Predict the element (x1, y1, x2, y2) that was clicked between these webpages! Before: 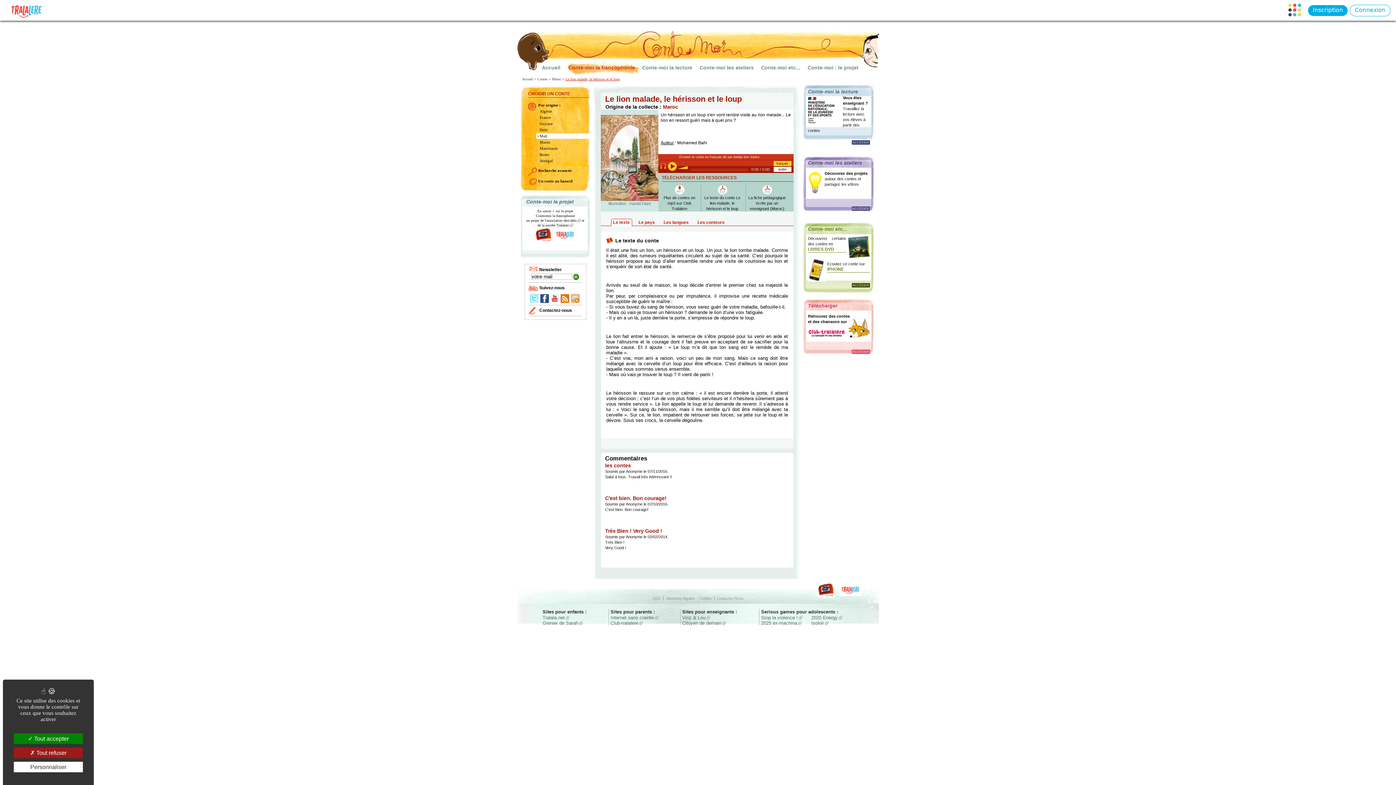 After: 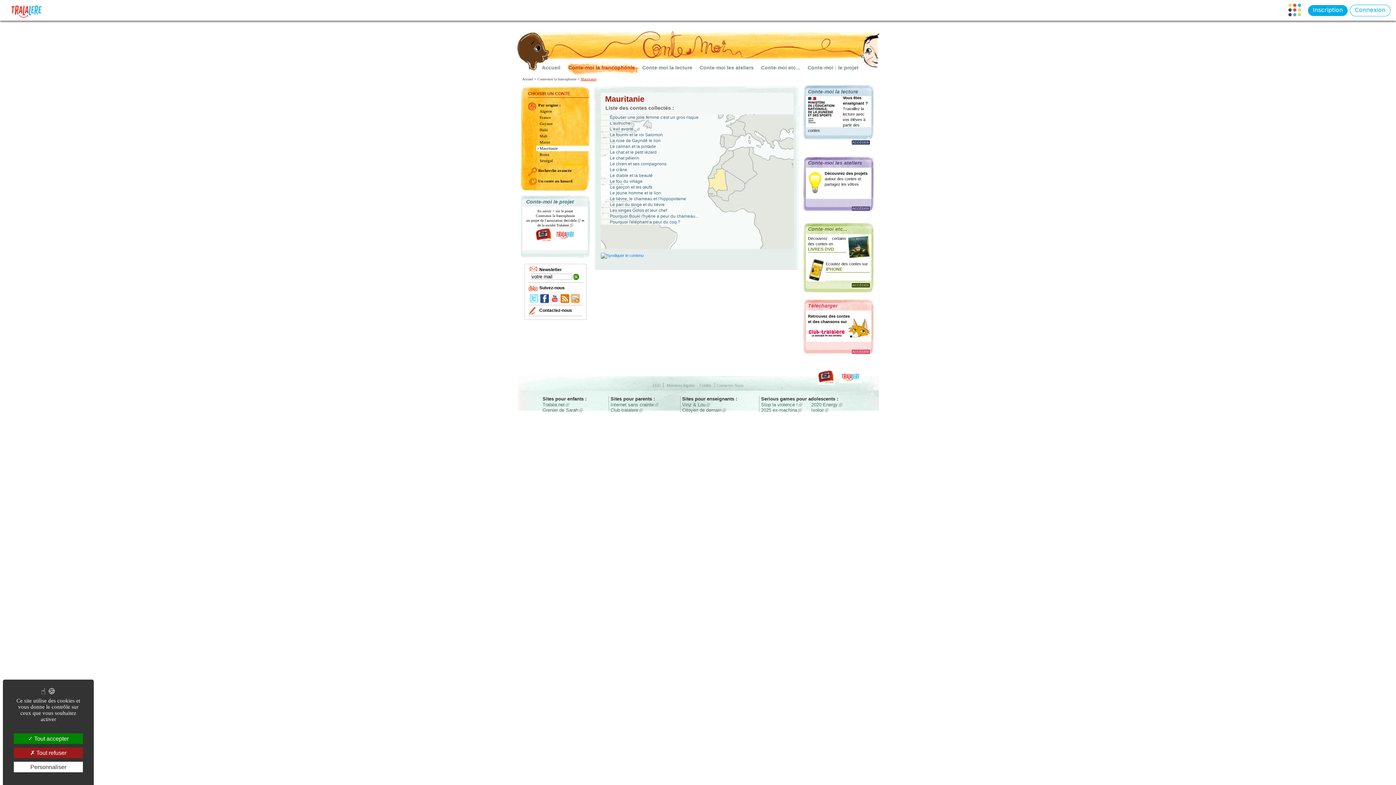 Action: label: Mauritanie bbox: (536, 145, 590, 151)